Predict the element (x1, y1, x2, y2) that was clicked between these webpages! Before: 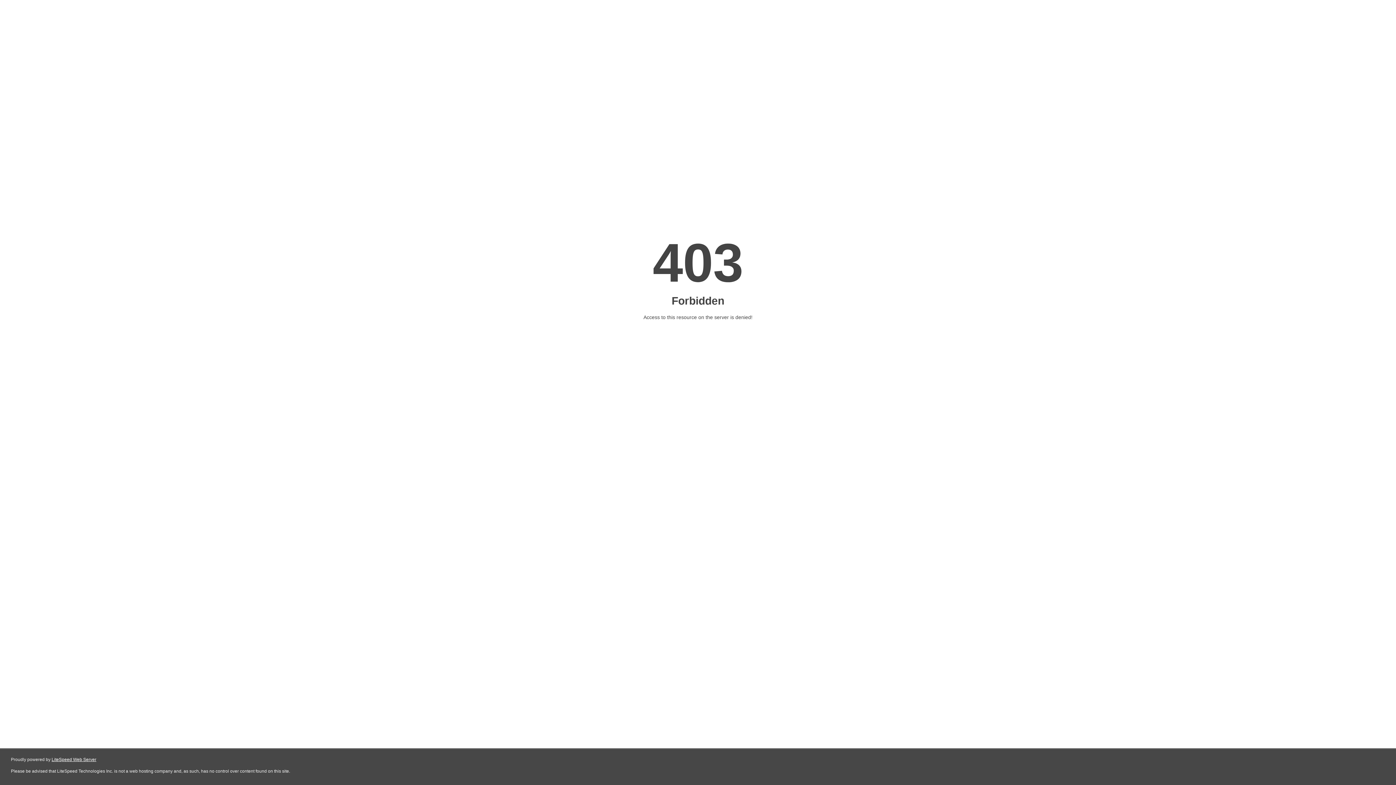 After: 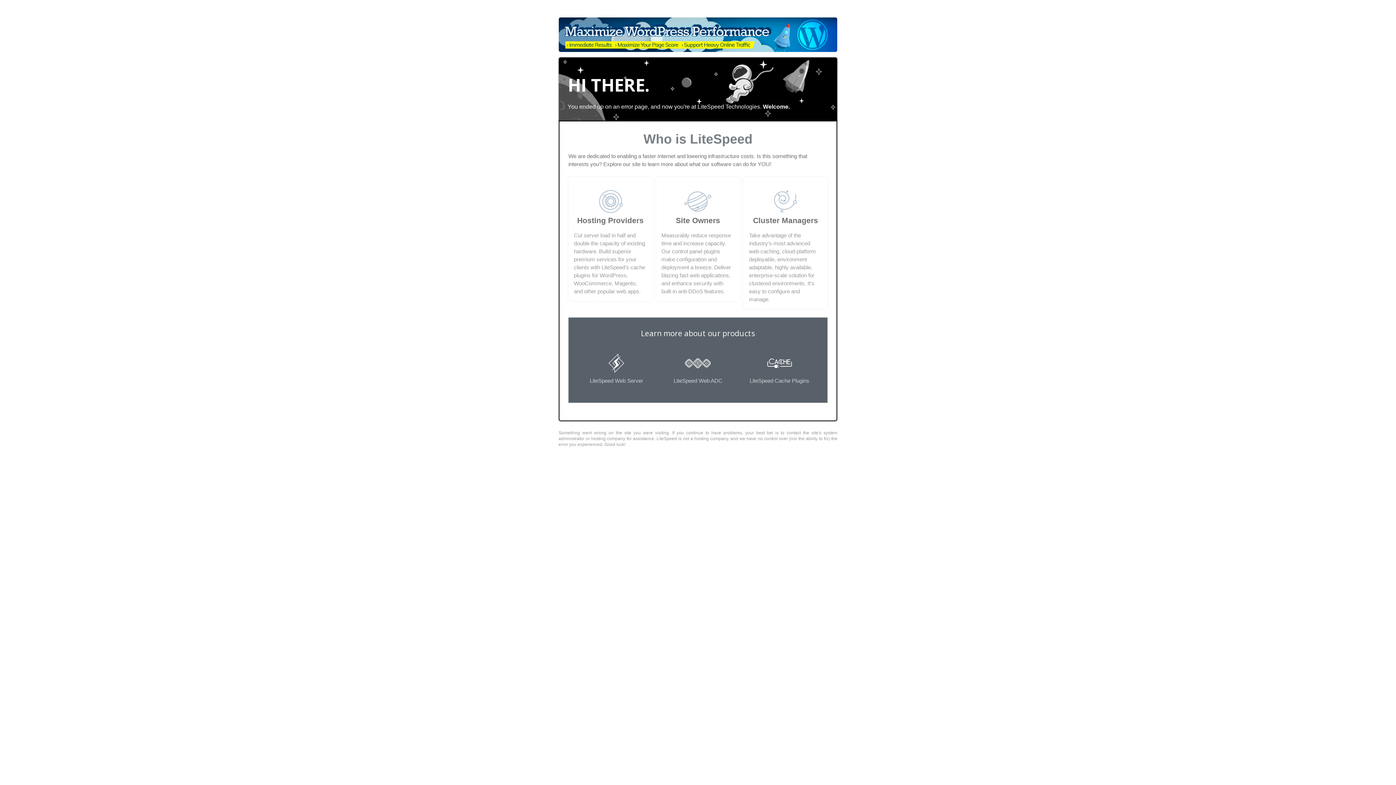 Action: bbox: (51, 757, 96, 762) label: LiteSpeed Web Server